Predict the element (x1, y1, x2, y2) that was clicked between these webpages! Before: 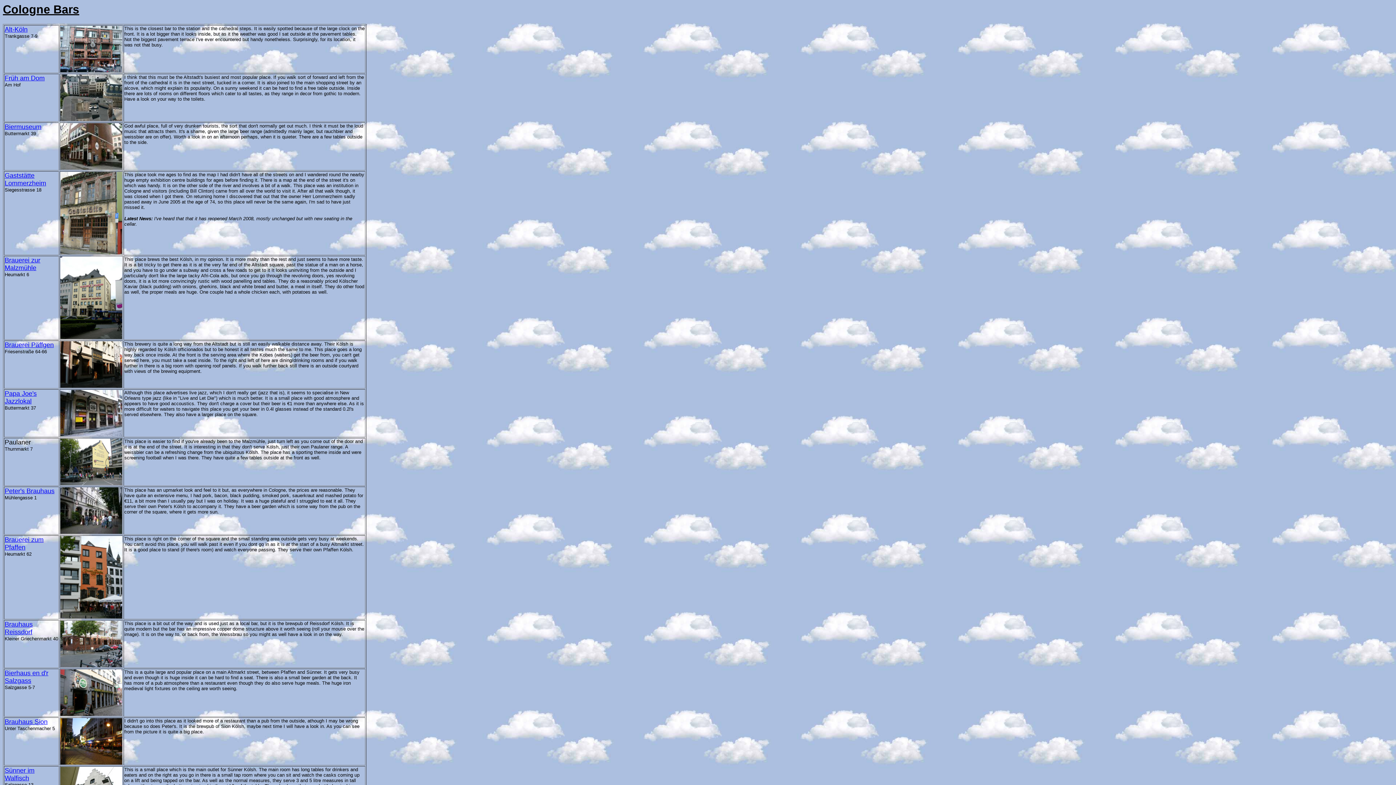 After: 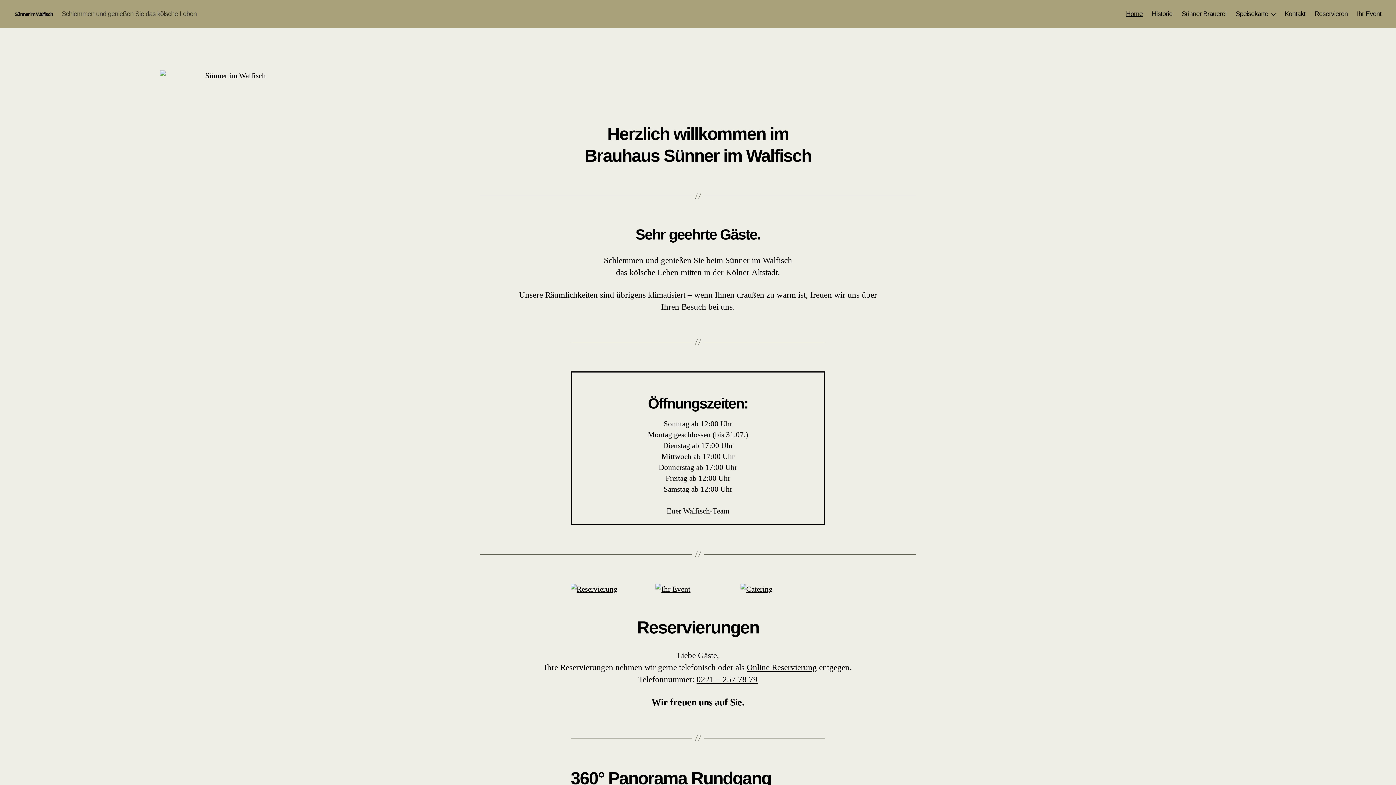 Action: bbox: (4, 767, 34, 782) label: Sünner im Walfisch